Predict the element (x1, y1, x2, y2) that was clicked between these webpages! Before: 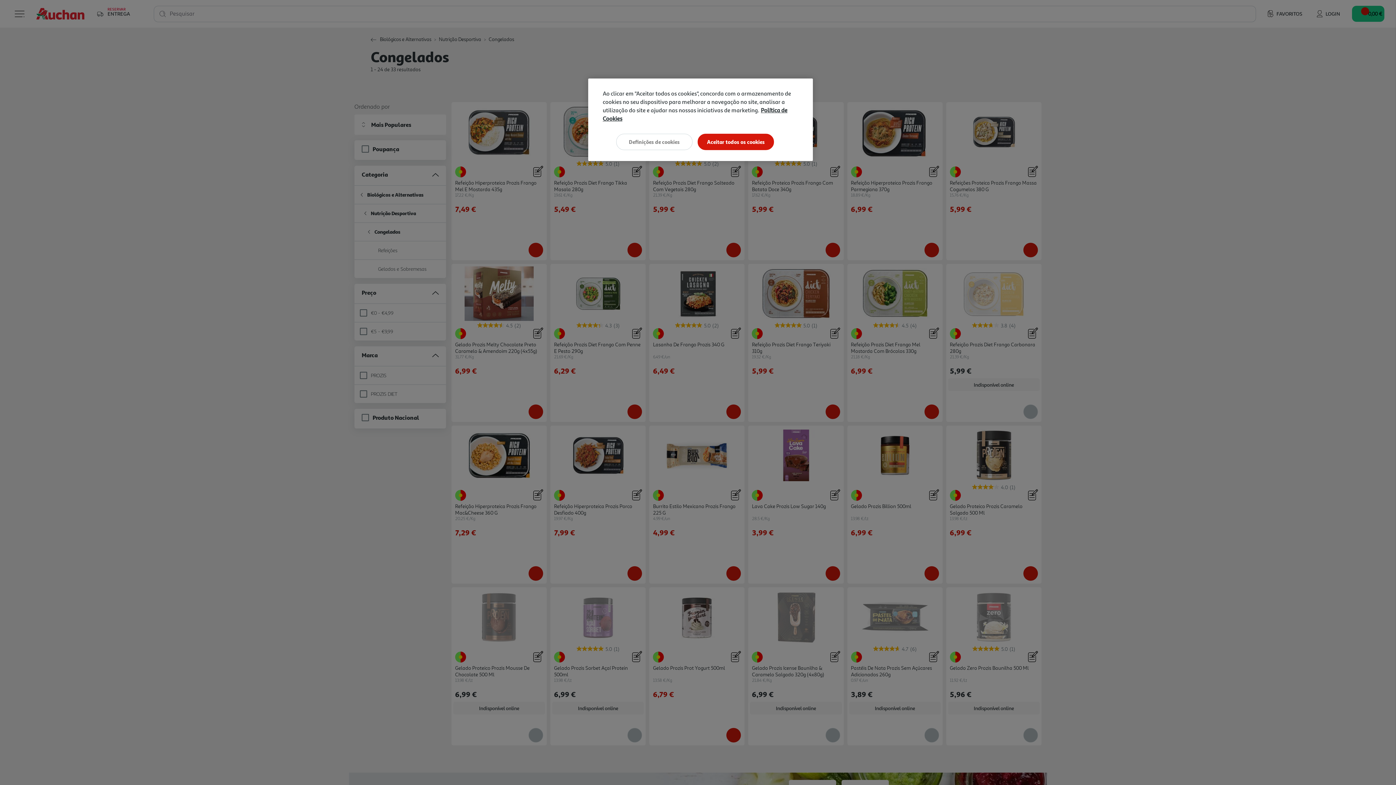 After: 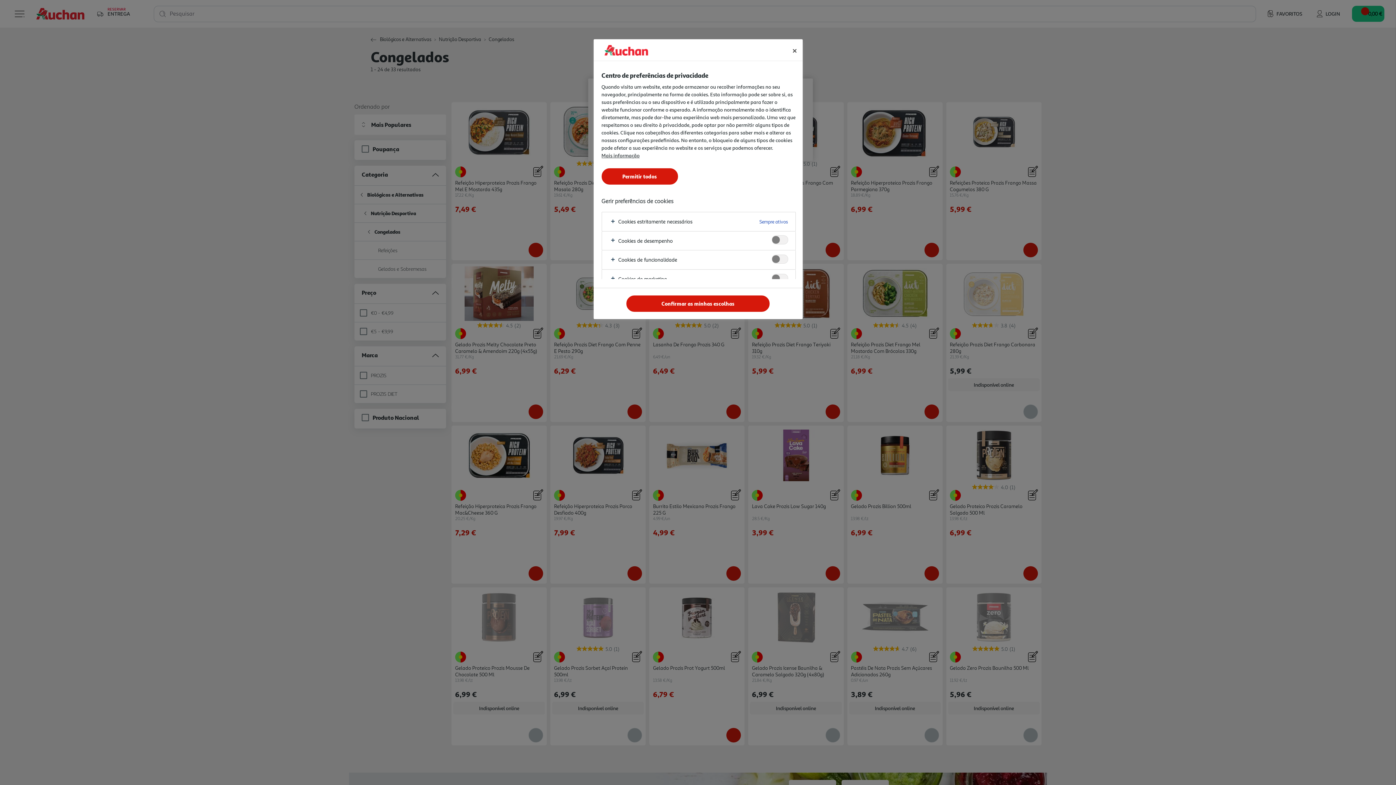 Action: label: Definições de cookies bbox: (616, 133, 692, 150)